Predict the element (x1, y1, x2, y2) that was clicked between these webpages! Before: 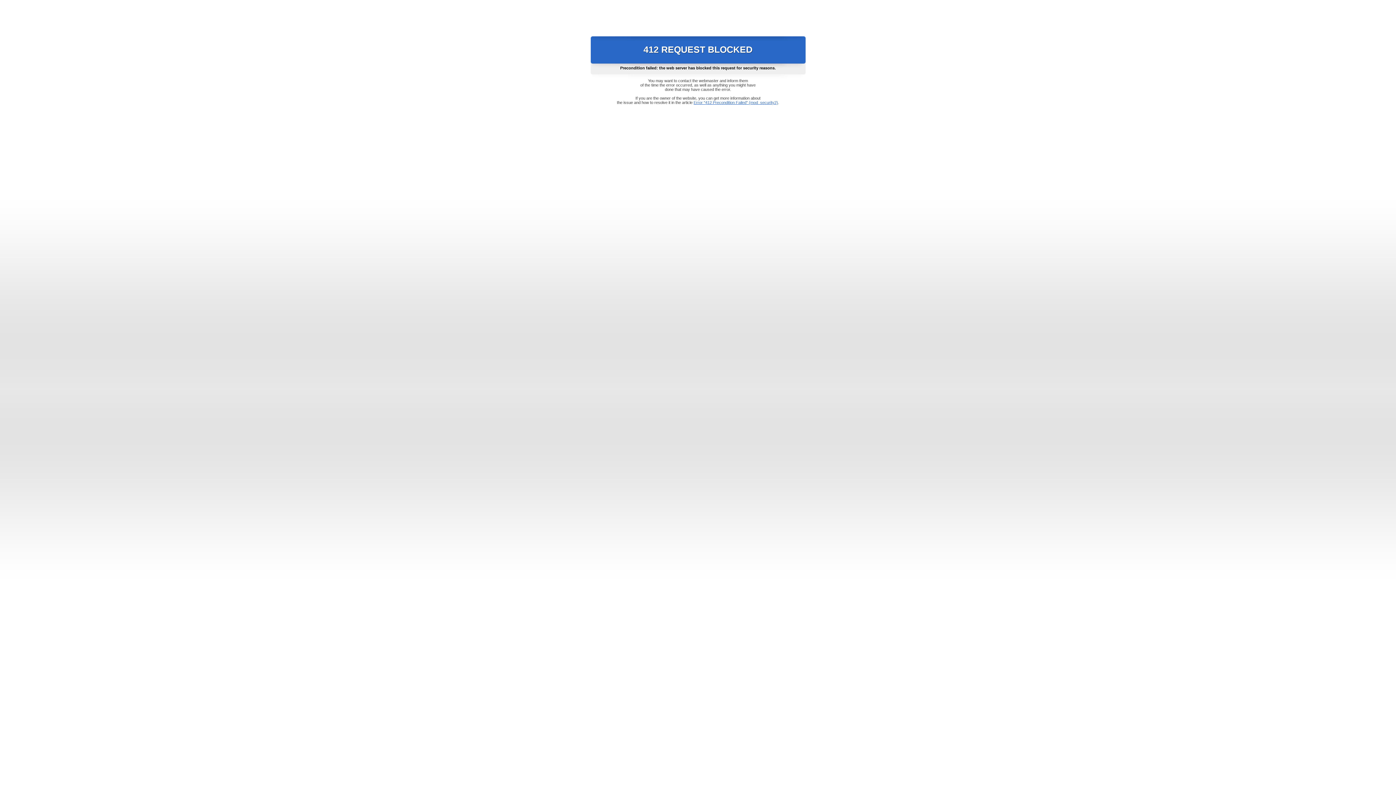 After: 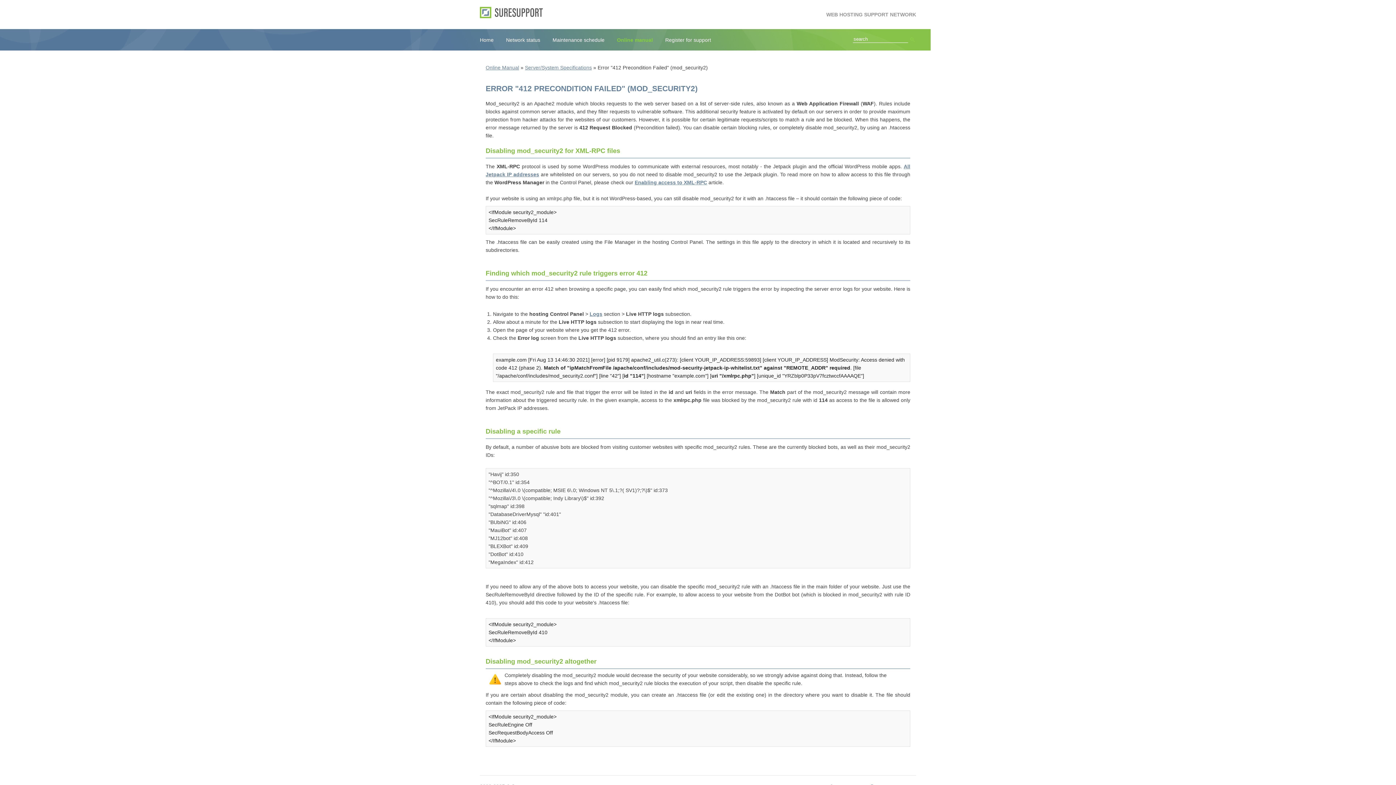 Action: label: Error "412 Precondition Failed" (mod_security2) bbox: (693, 100, 778, 104)